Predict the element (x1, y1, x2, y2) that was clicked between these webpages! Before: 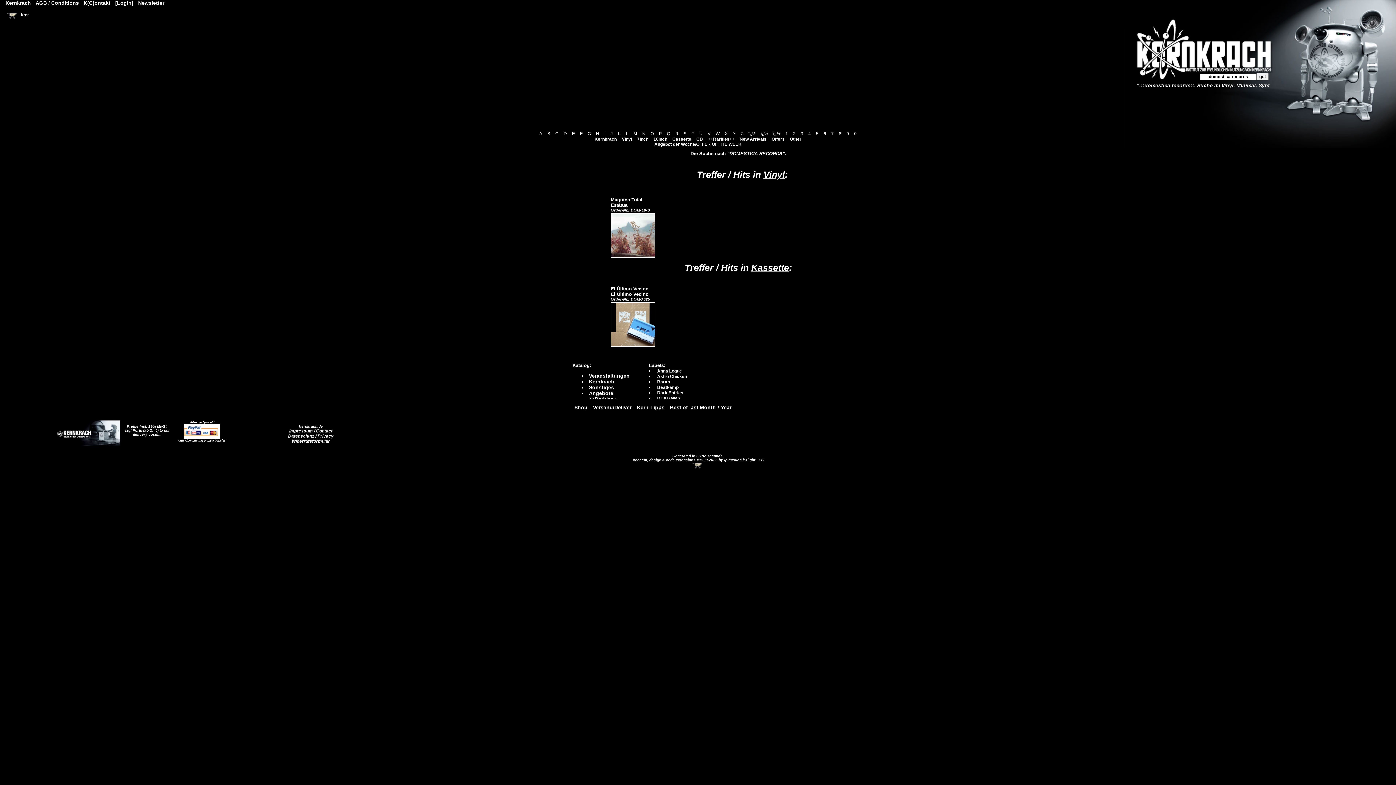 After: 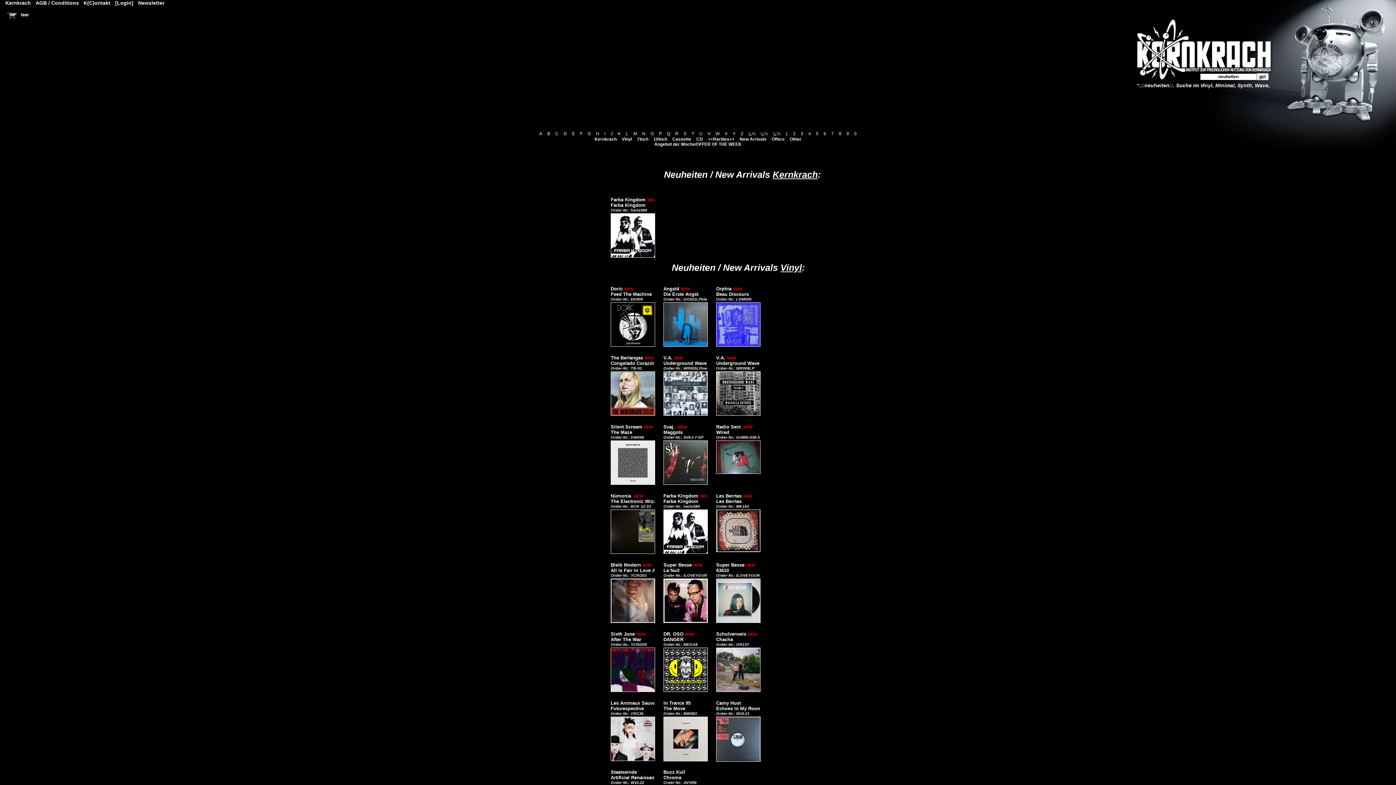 Action: label: New Arrivals bbox: (739, 136, 766, 141)